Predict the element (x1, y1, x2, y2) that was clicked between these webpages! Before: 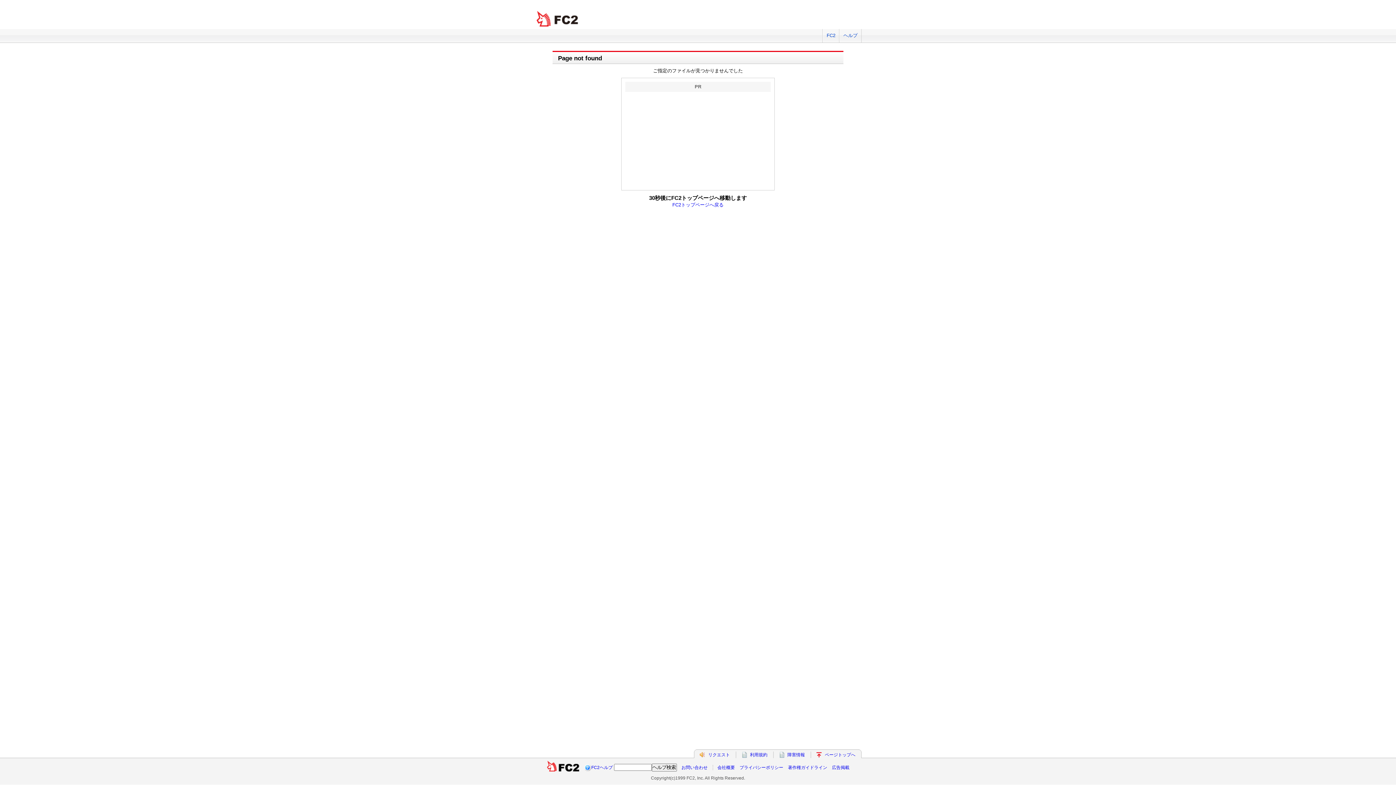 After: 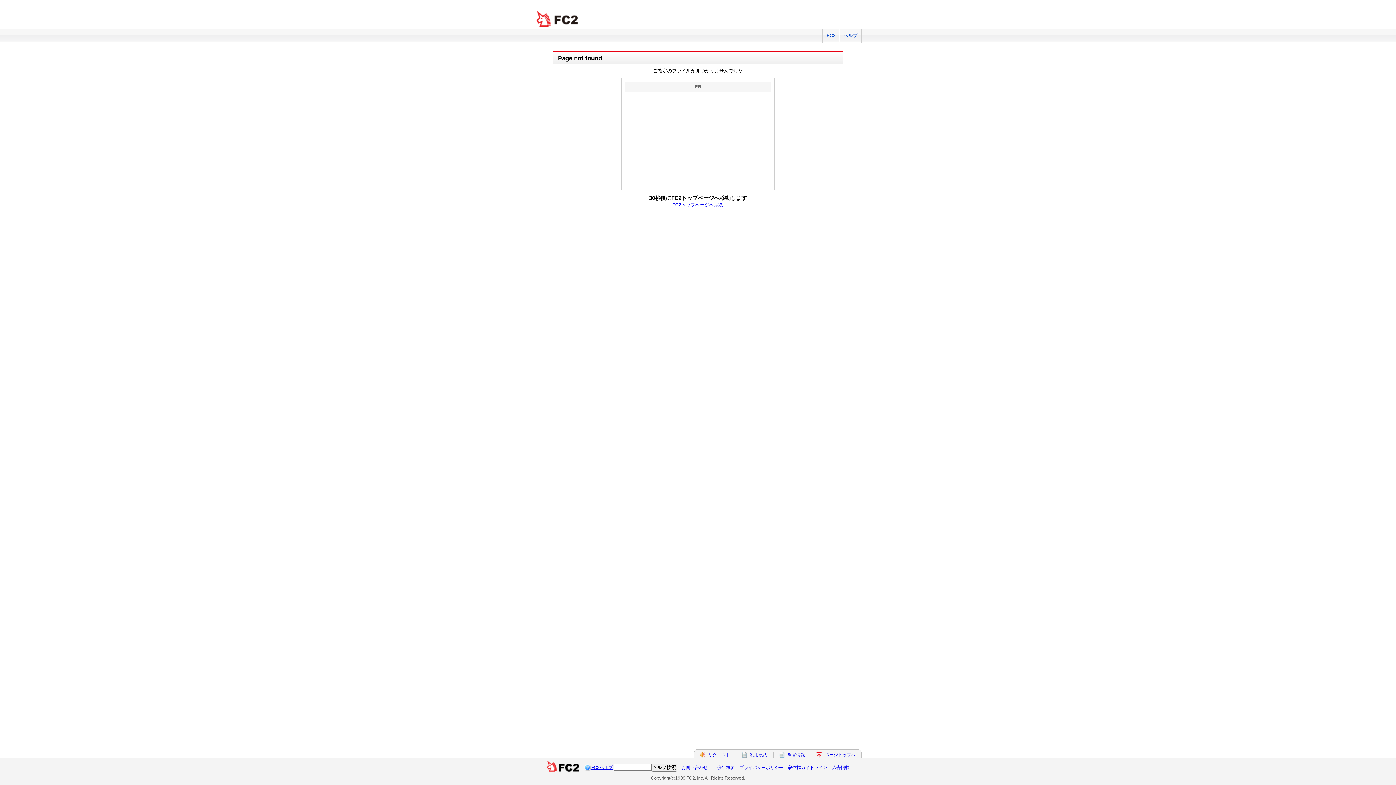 Action: label: FC2ヘルプ bbox: (591, 765, 612, 770)